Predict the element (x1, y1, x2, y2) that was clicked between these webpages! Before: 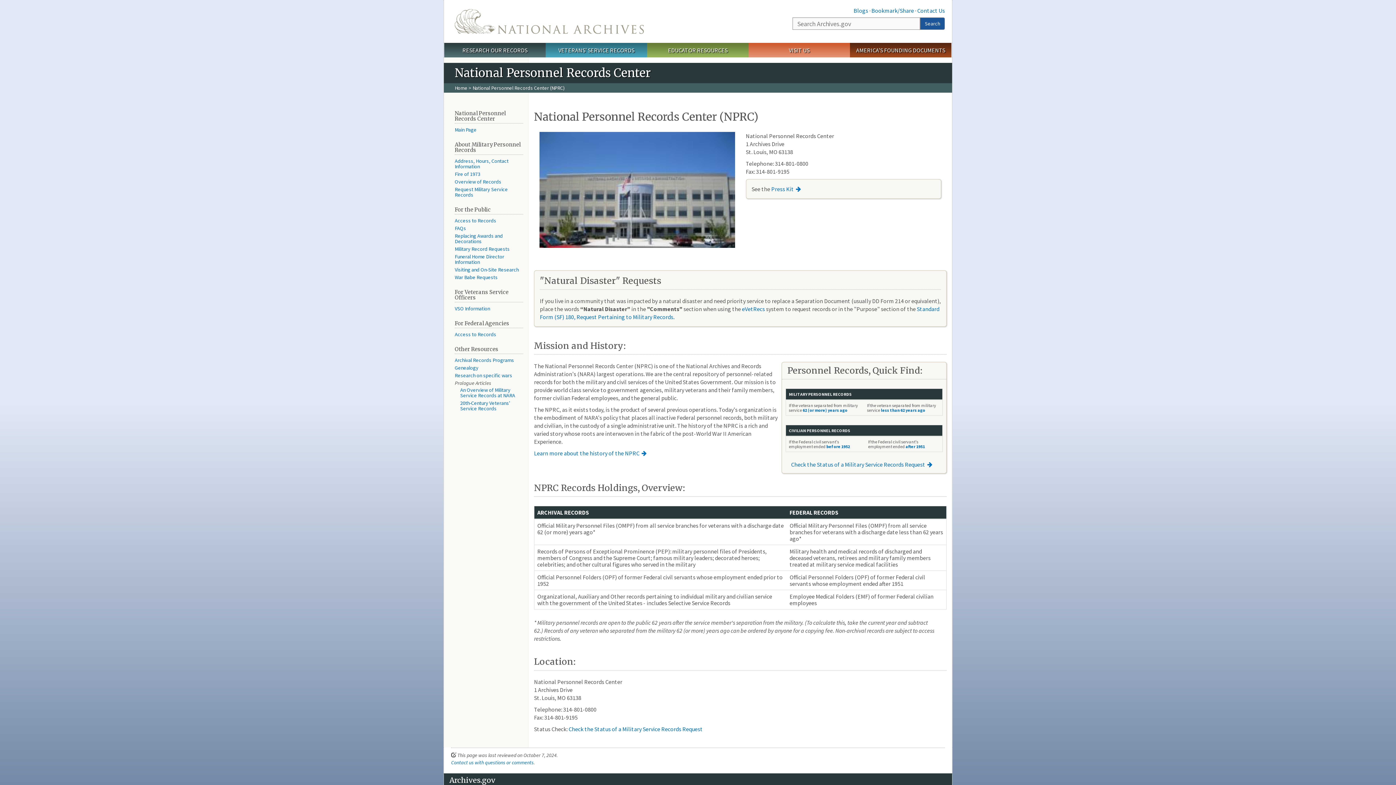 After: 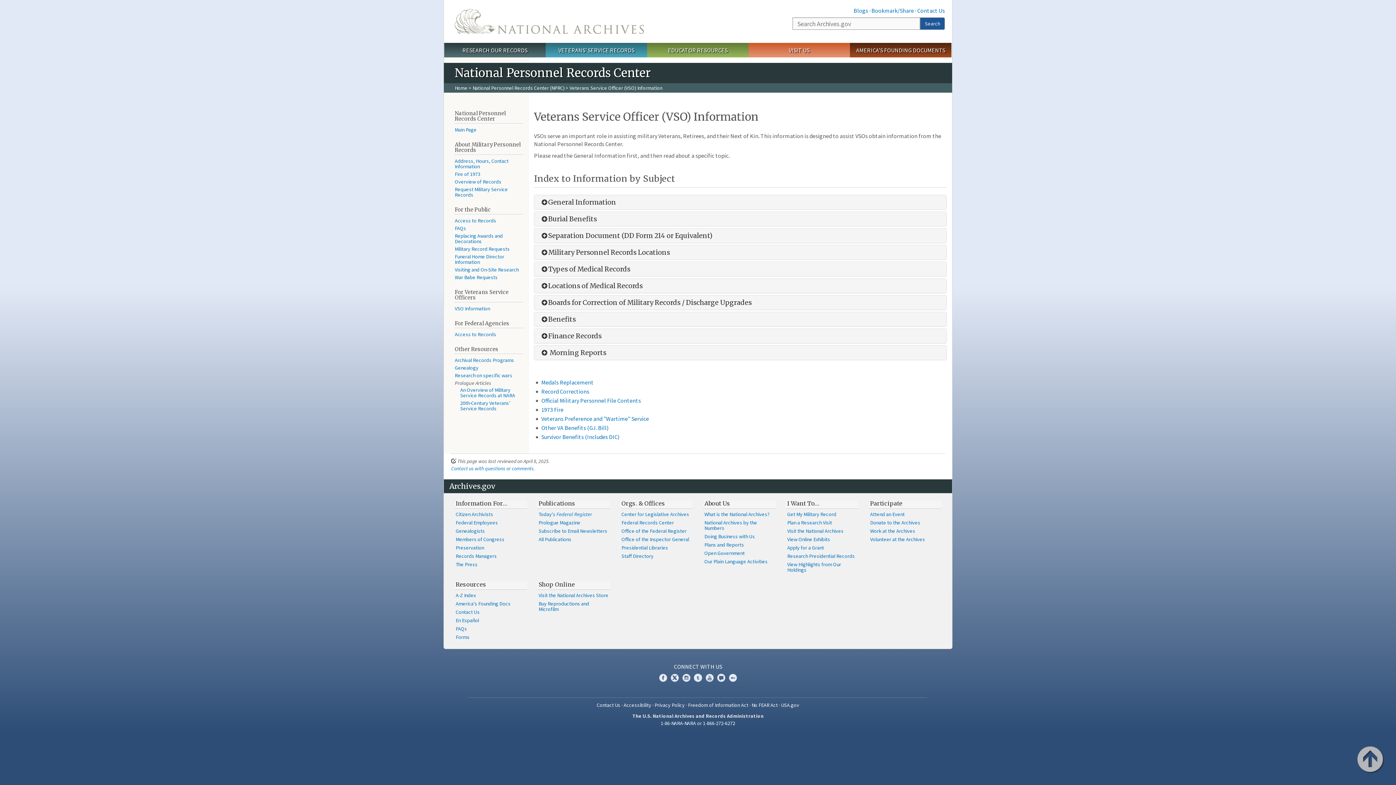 Action: label: VSO Information bbox: (454, 305, 490, 312)